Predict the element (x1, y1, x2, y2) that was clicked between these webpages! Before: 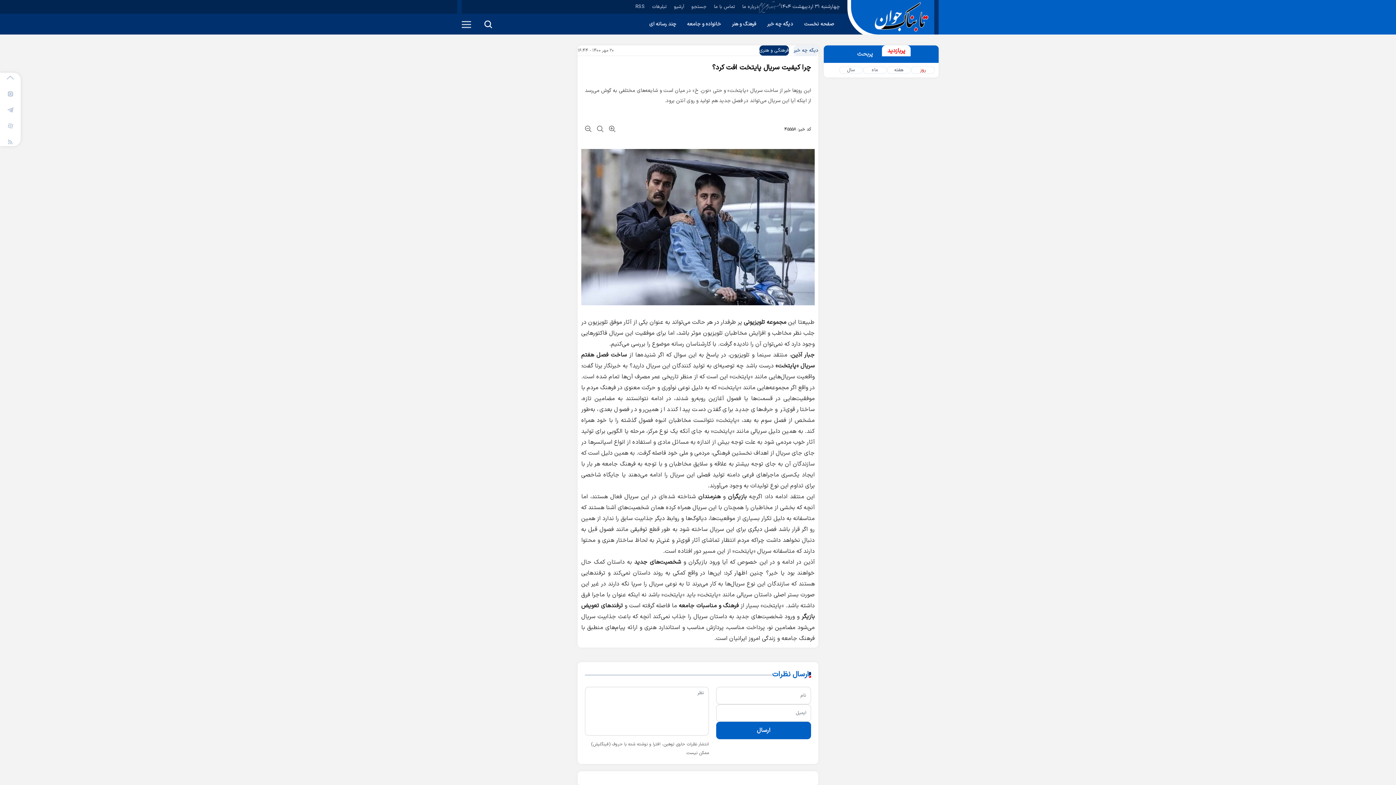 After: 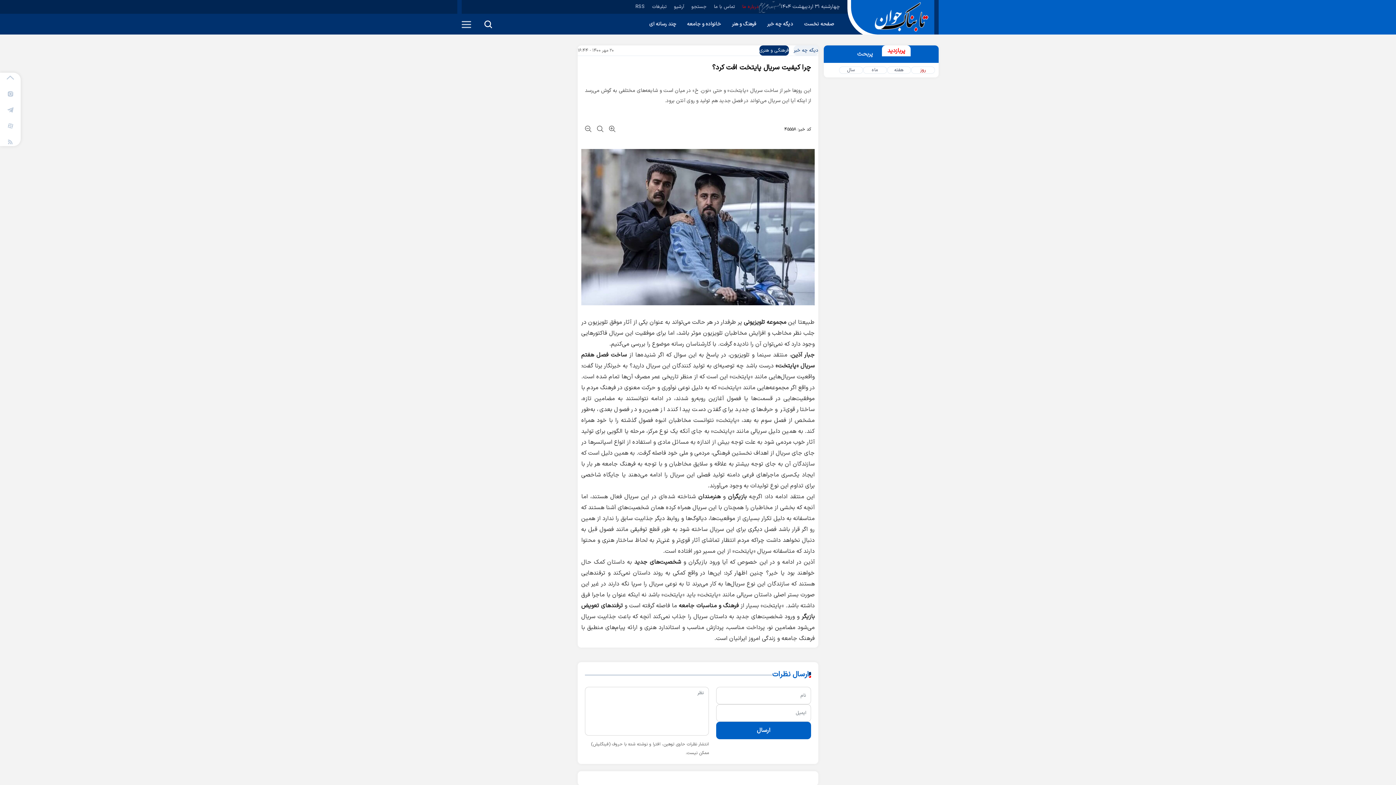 Action: label: درباره ما bbox: (735, 3, 758, 10)